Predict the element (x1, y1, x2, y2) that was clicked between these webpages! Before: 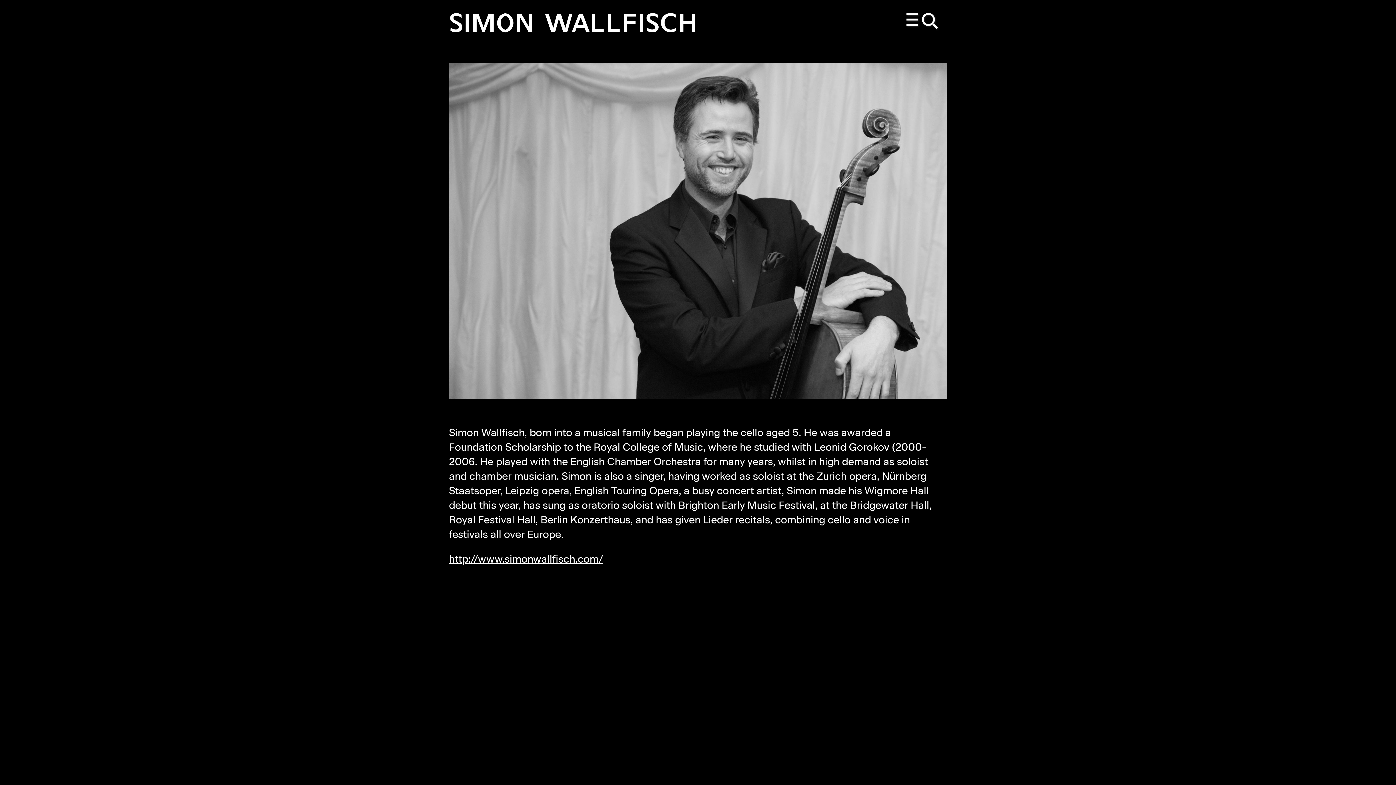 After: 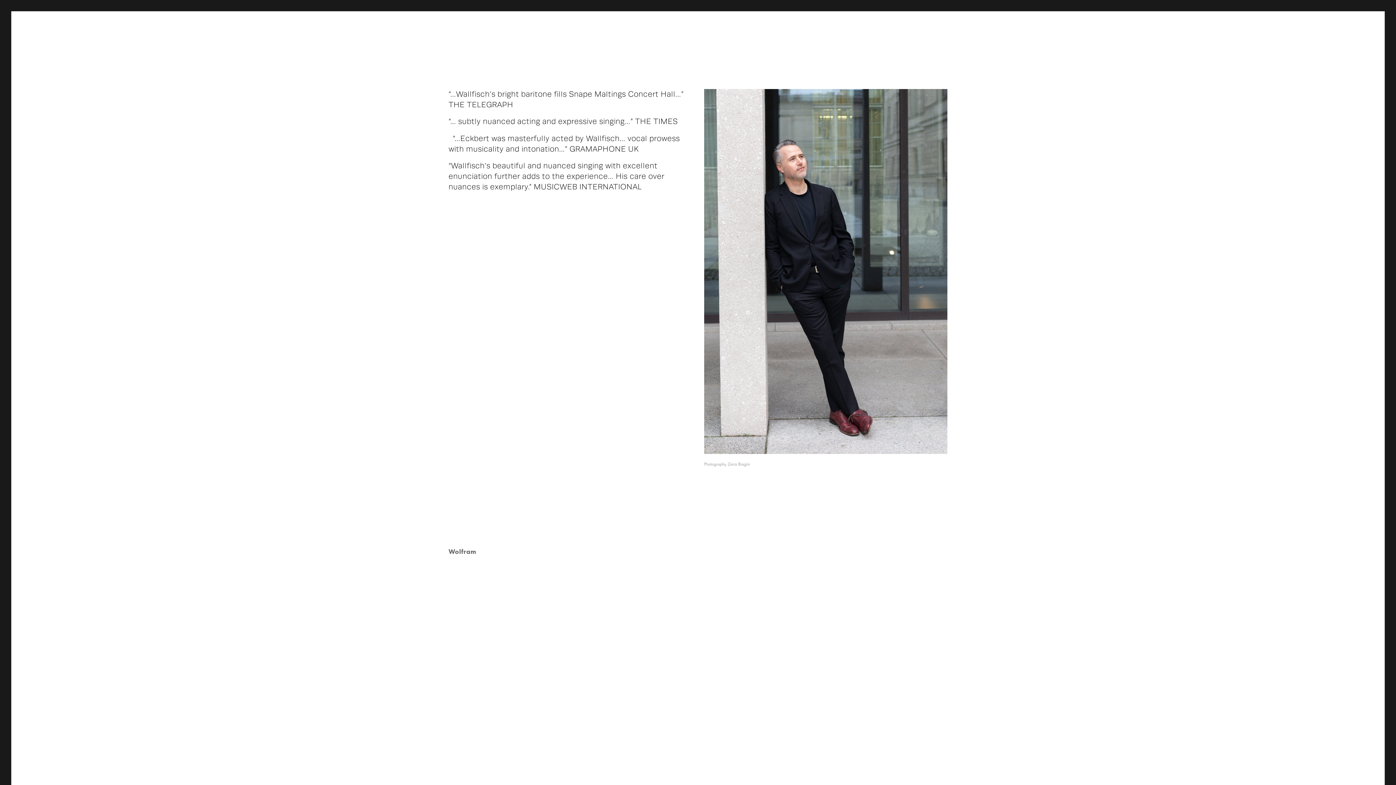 Action: label: http://www.simonwallfisch.com/ bbox: (449, 555, 603, 565)